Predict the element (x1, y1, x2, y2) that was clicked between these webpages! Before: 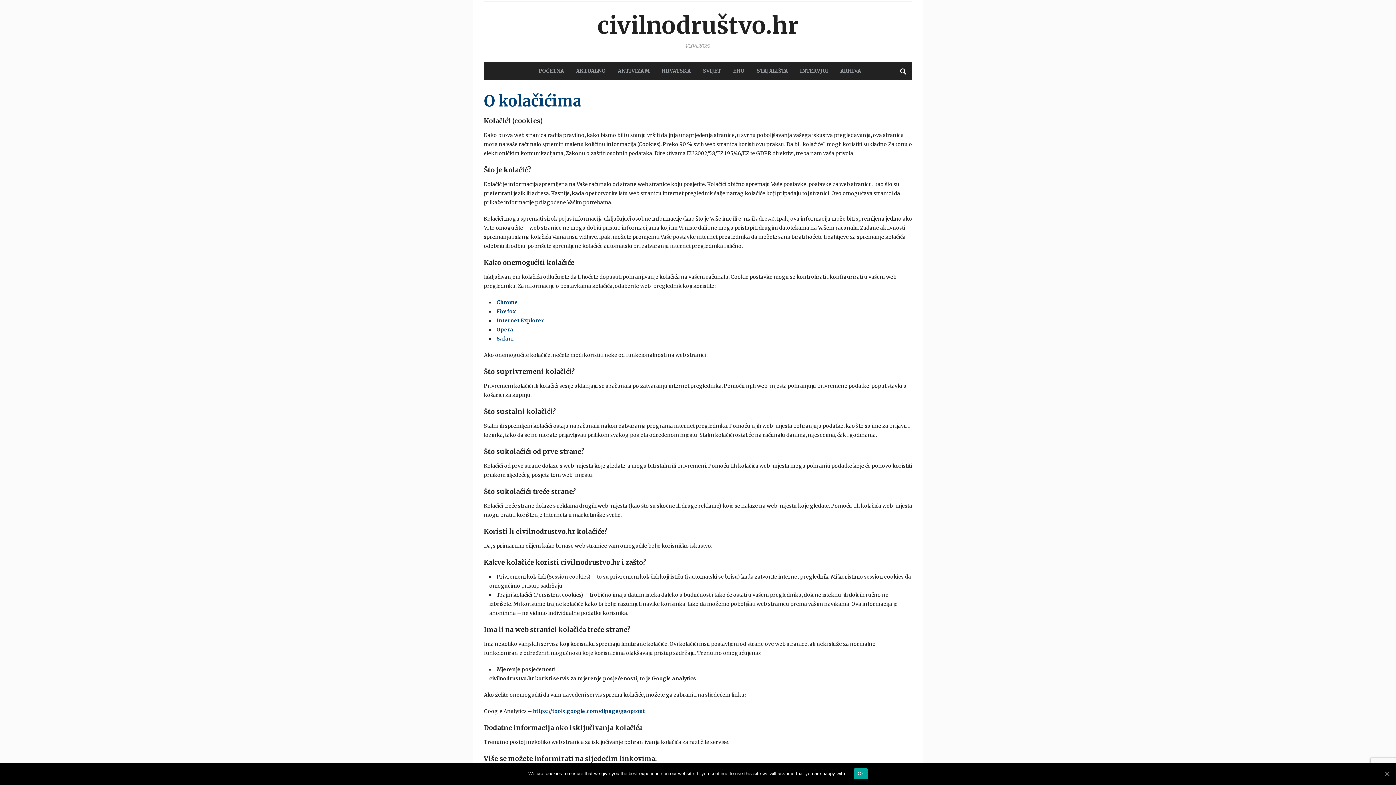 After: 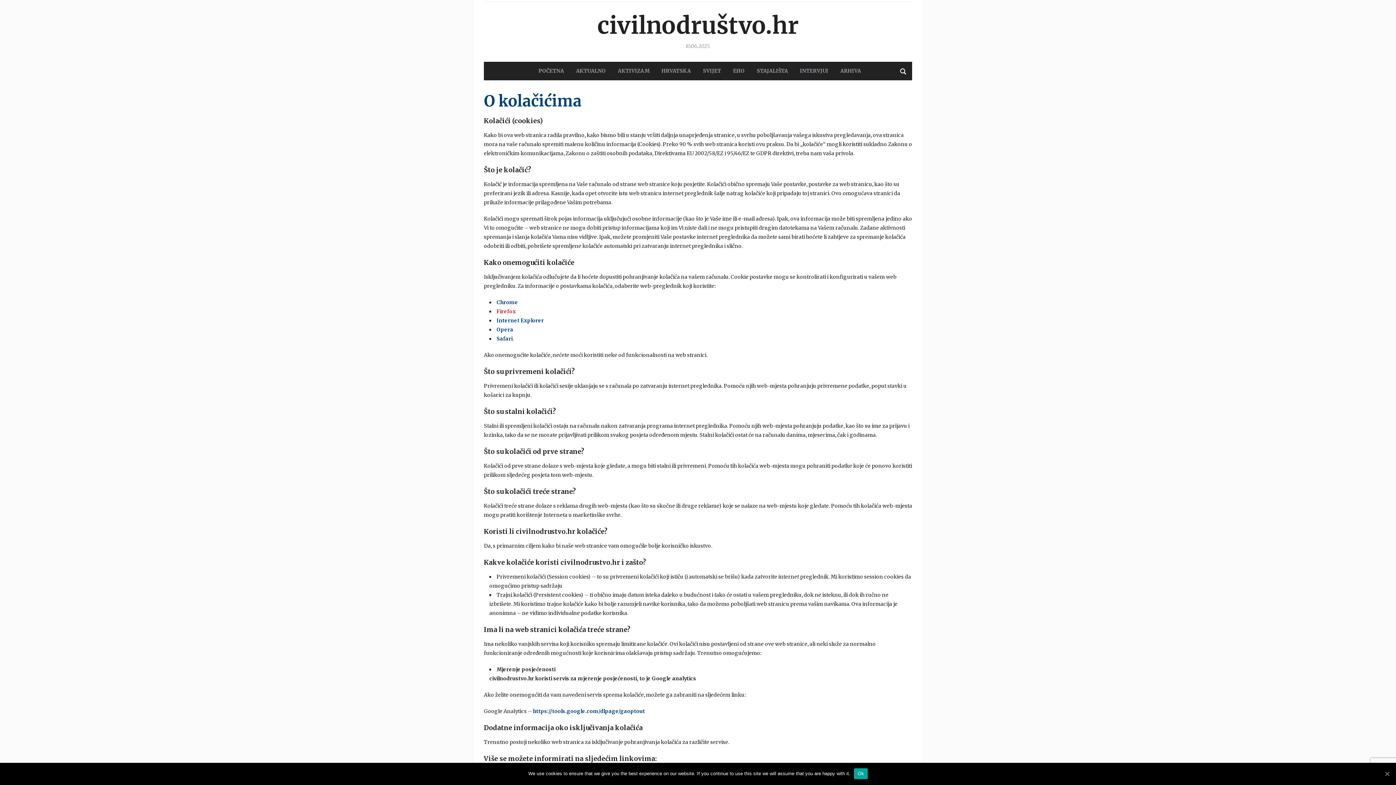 Action: bbox: (496, 308, 516, 314) label: Firefox